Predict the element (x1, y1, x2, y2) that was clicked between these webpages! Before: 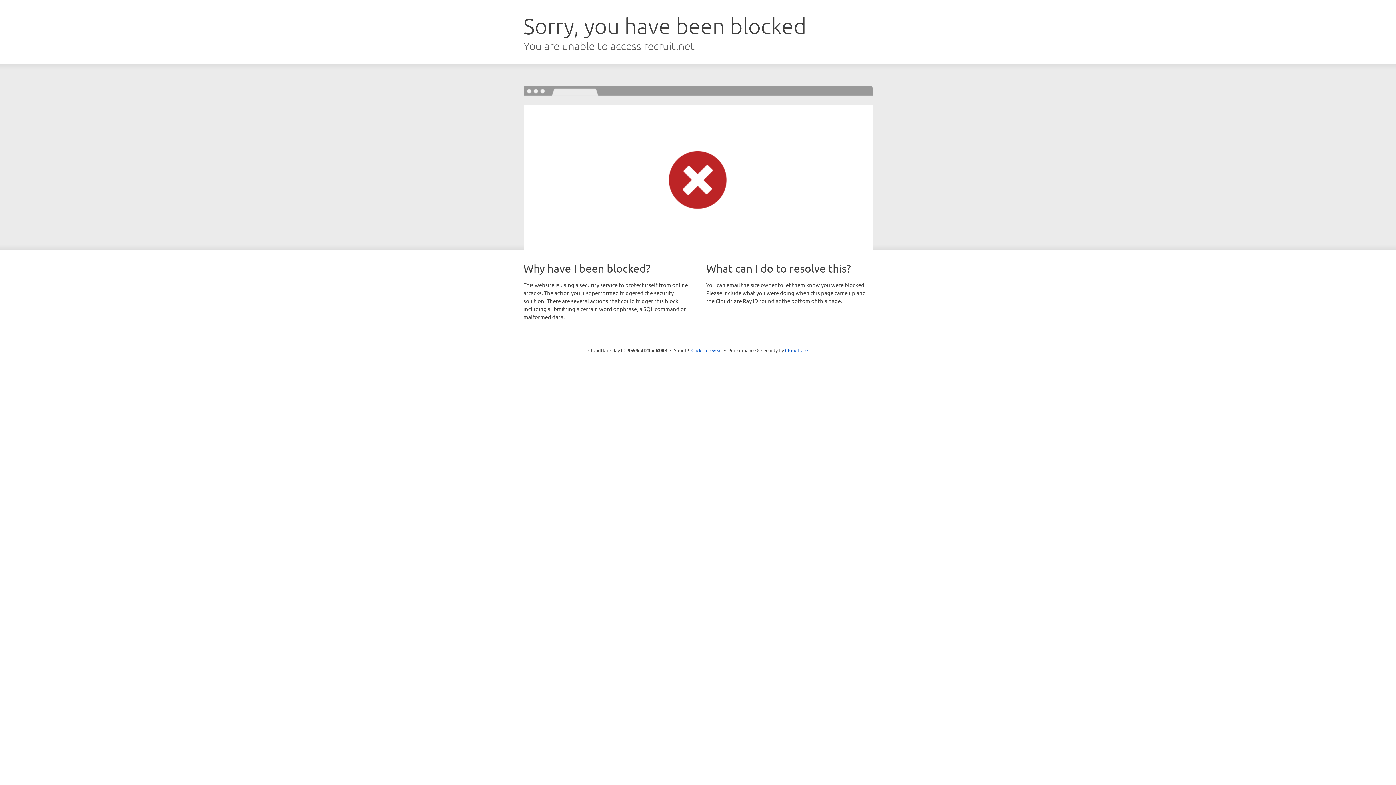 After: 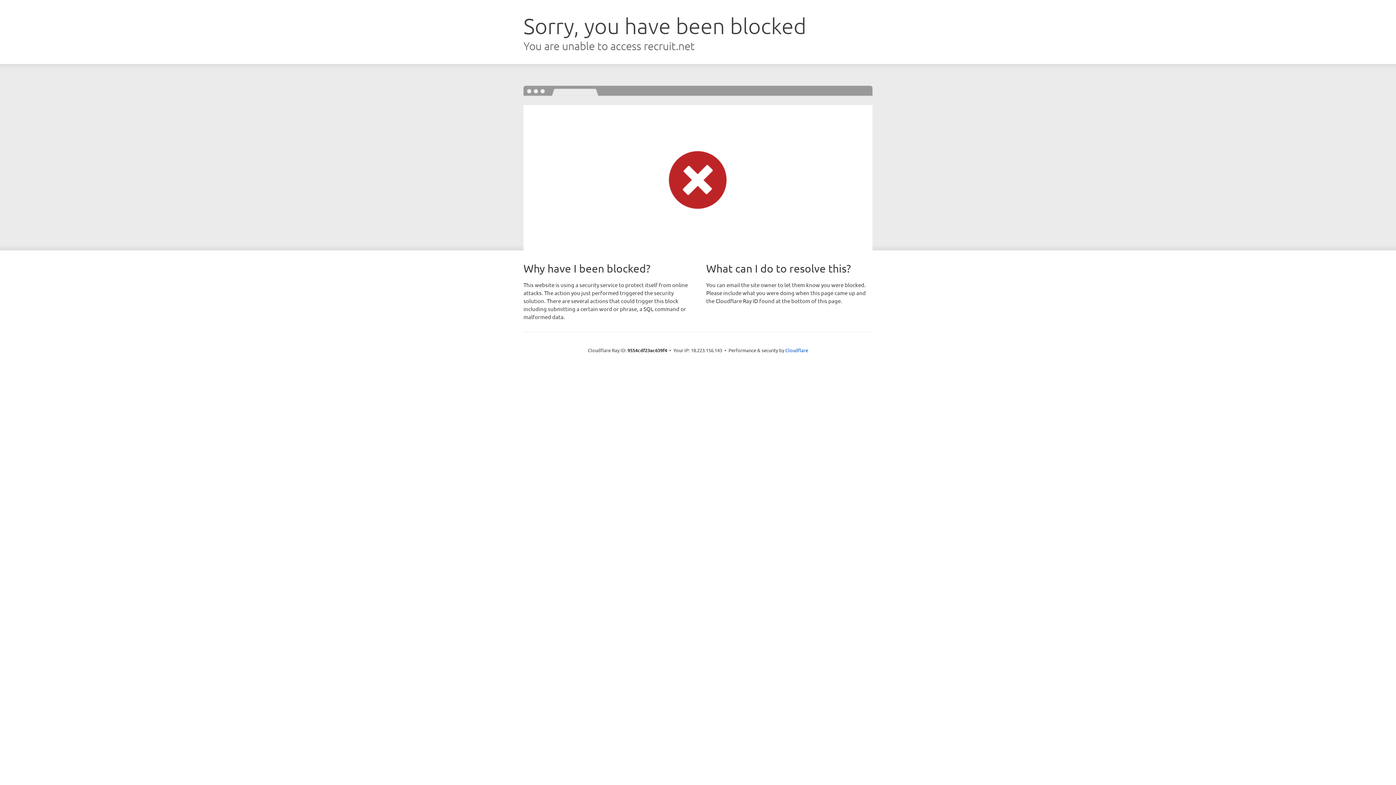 Action: label: Click to reveal bbox: (691, 346, 722, 353)